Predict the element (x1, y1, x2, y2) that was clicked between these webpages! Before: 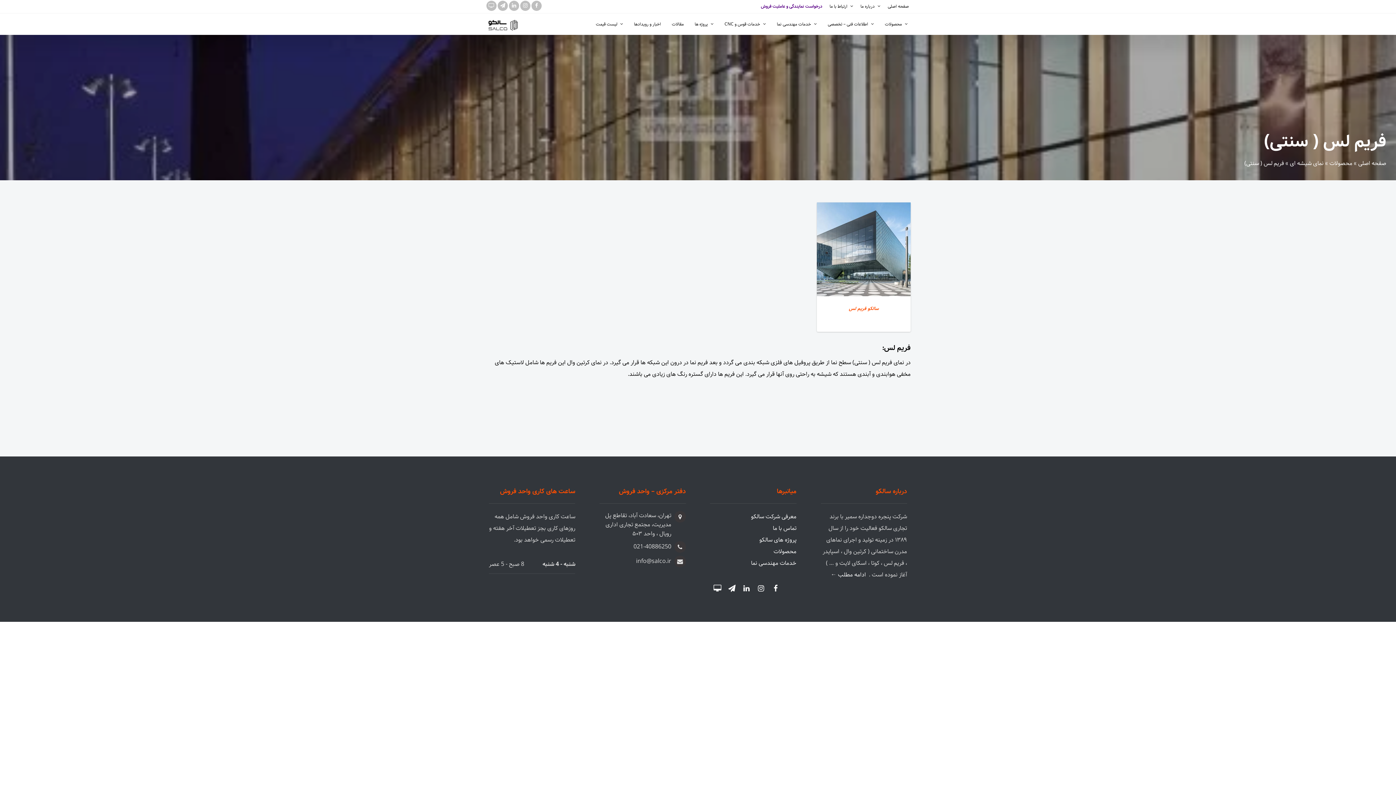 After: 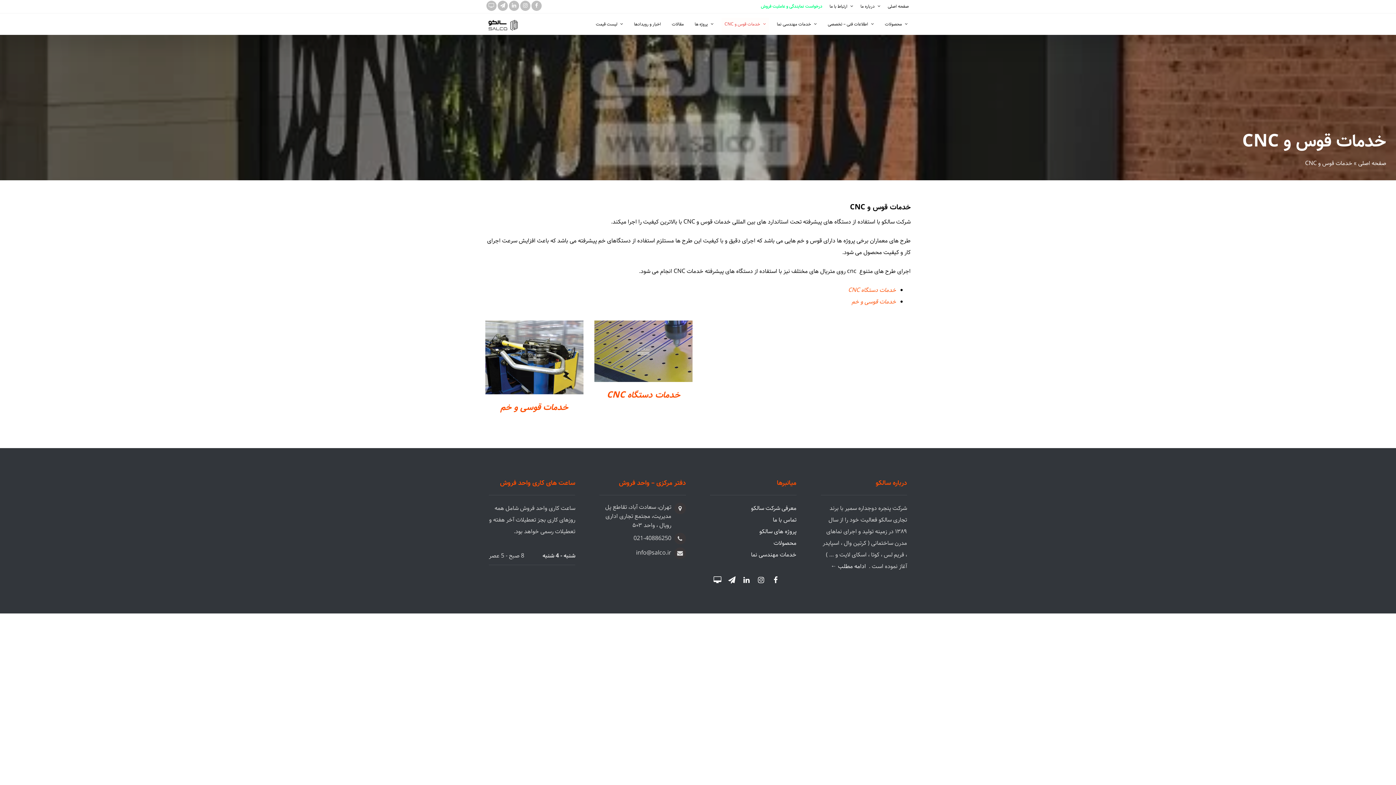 Action: bbox: (724, 17, 766, 34) label: خدمات قوس و CNC